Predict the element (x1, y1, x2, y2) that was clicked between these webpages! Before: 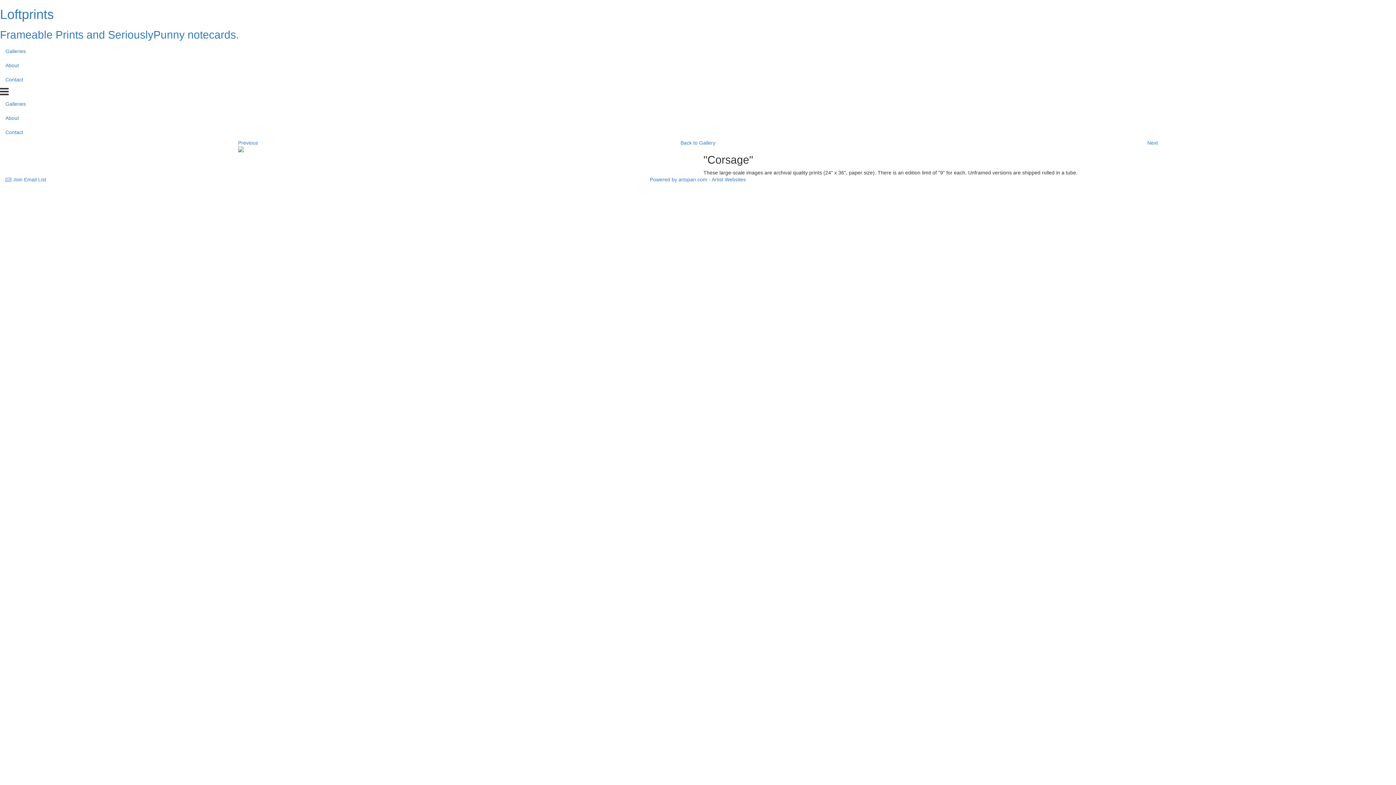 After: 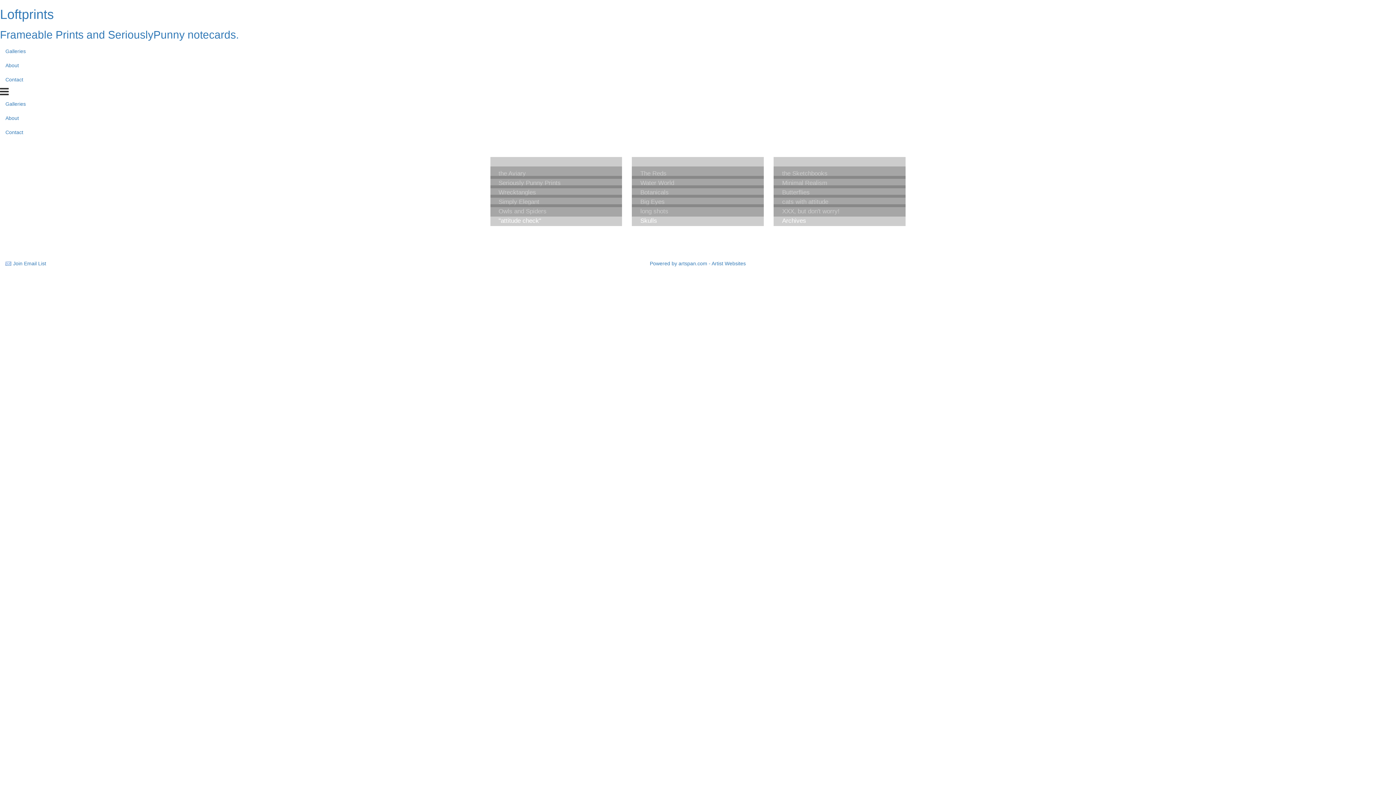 Action: bbox: (0, 44, 1396, 58) label: Galleries